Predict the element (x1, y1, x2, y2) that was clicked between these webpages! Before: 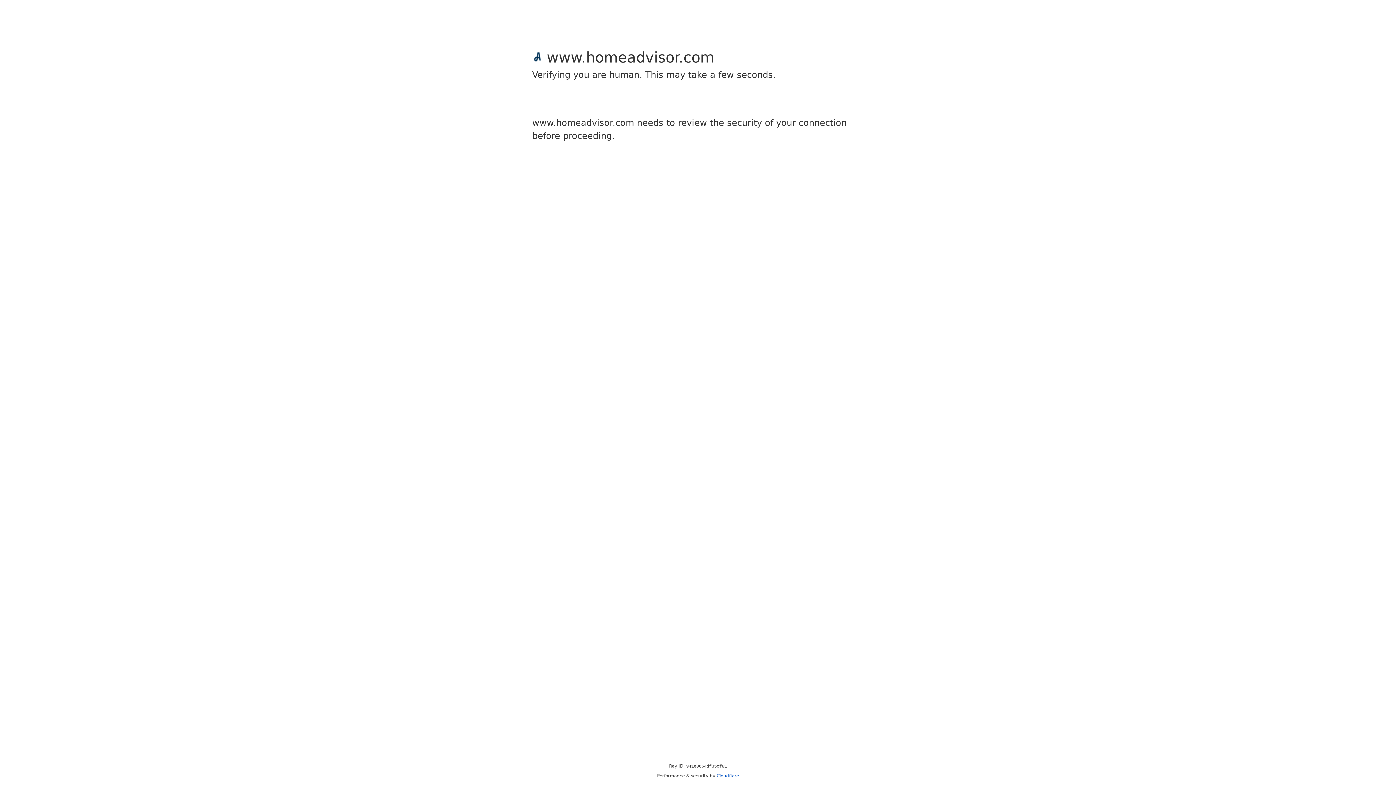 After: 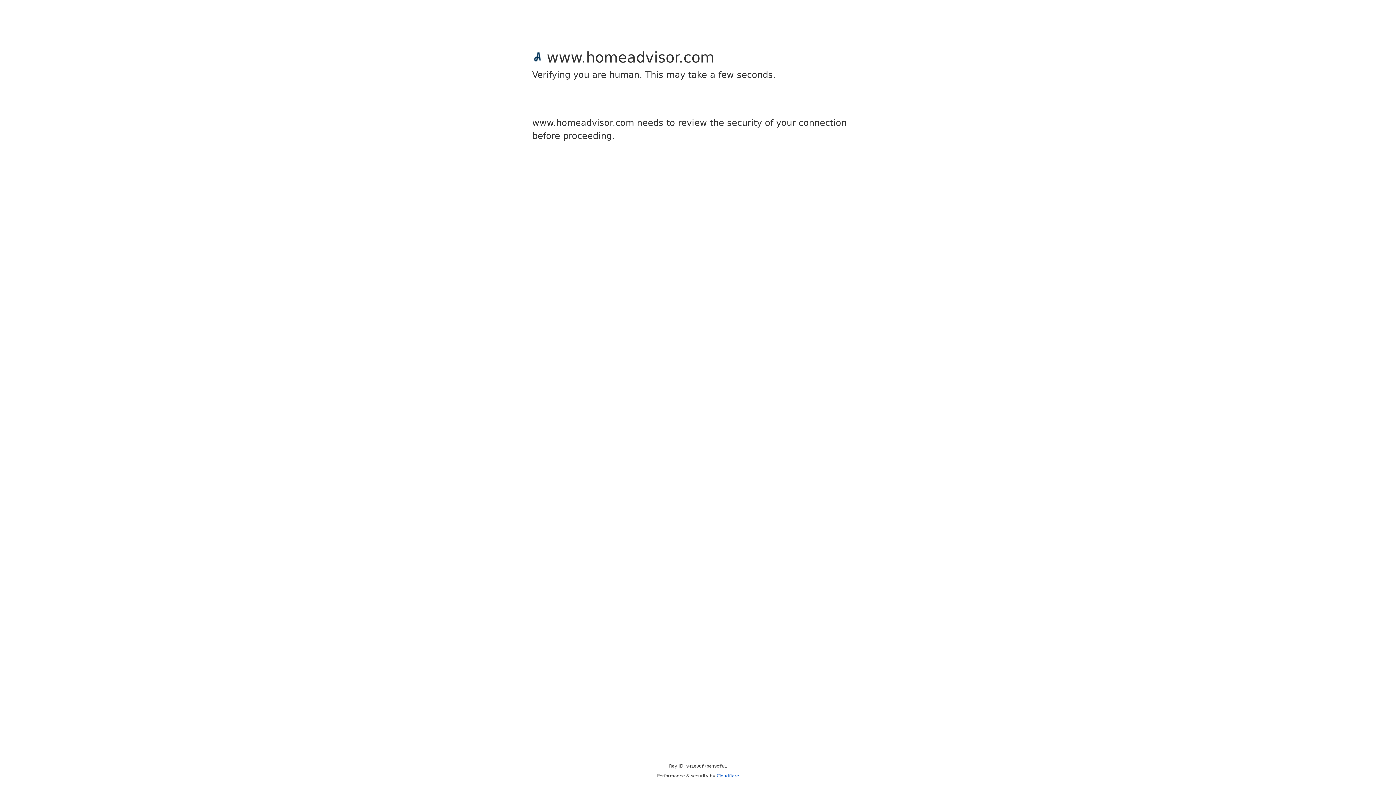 Action: bbox: (716, 773, 739, 778) label: Cloudflare